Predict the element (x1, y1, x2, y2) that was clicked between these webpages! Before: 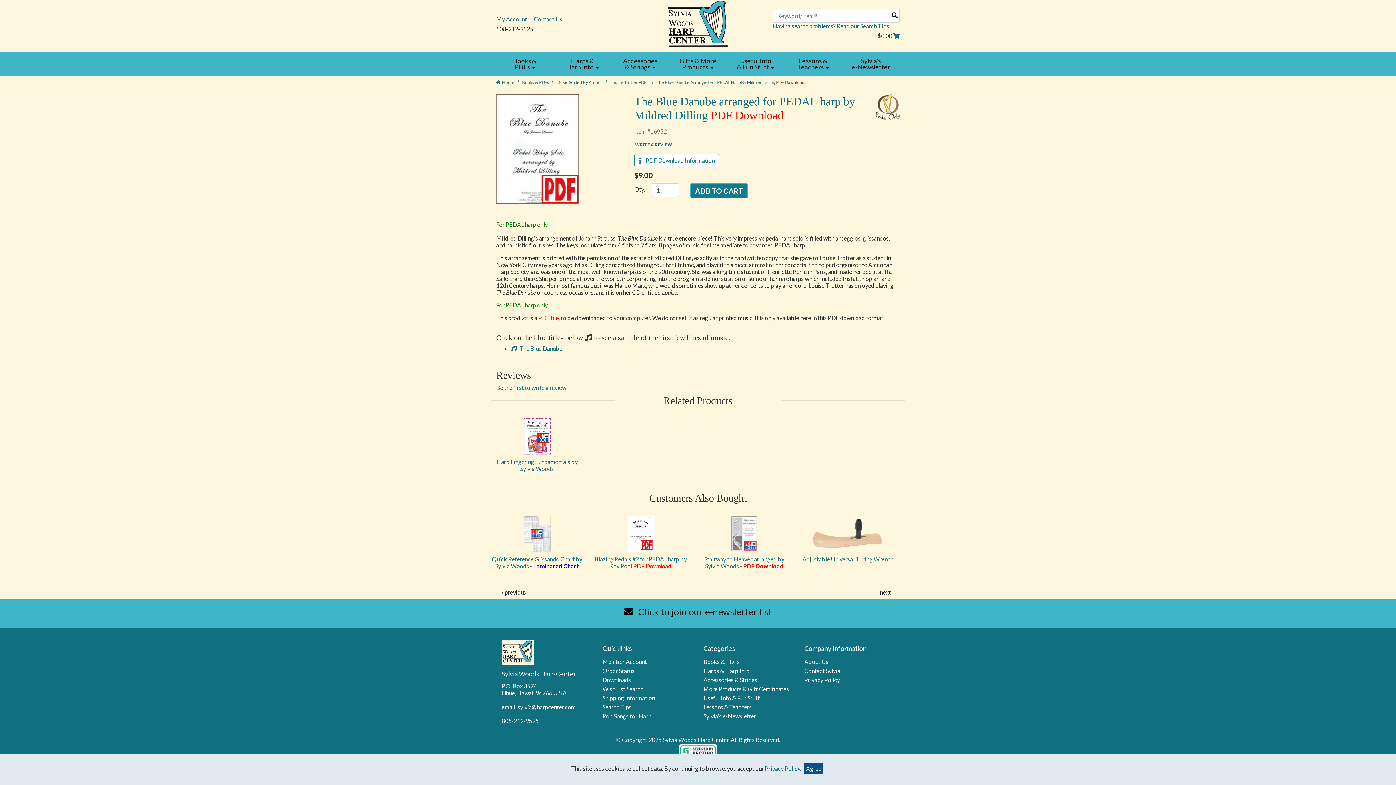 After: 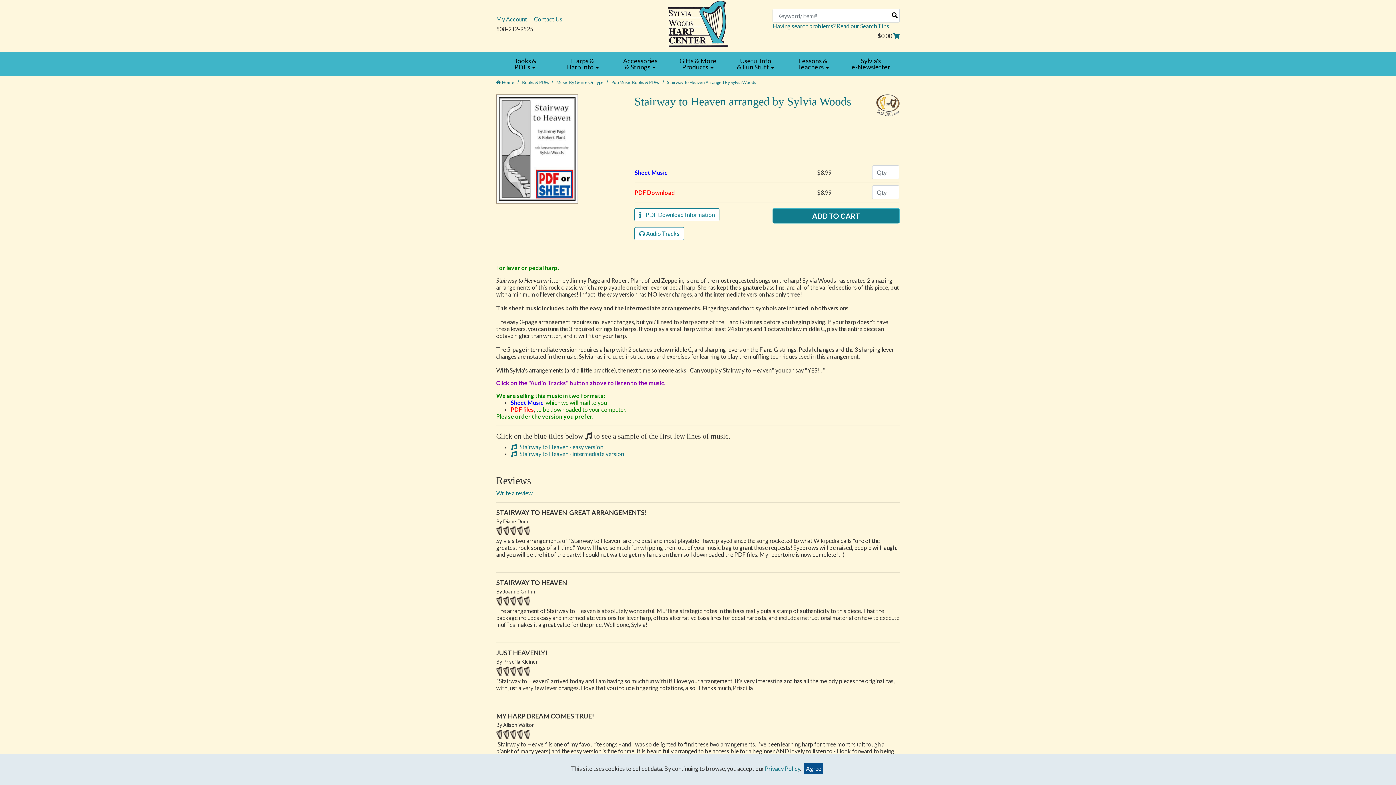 Action: label: Stairway to Heaven arranged by Sylvia Woods - PDF Download bbox: (698, 556, 790, 569)